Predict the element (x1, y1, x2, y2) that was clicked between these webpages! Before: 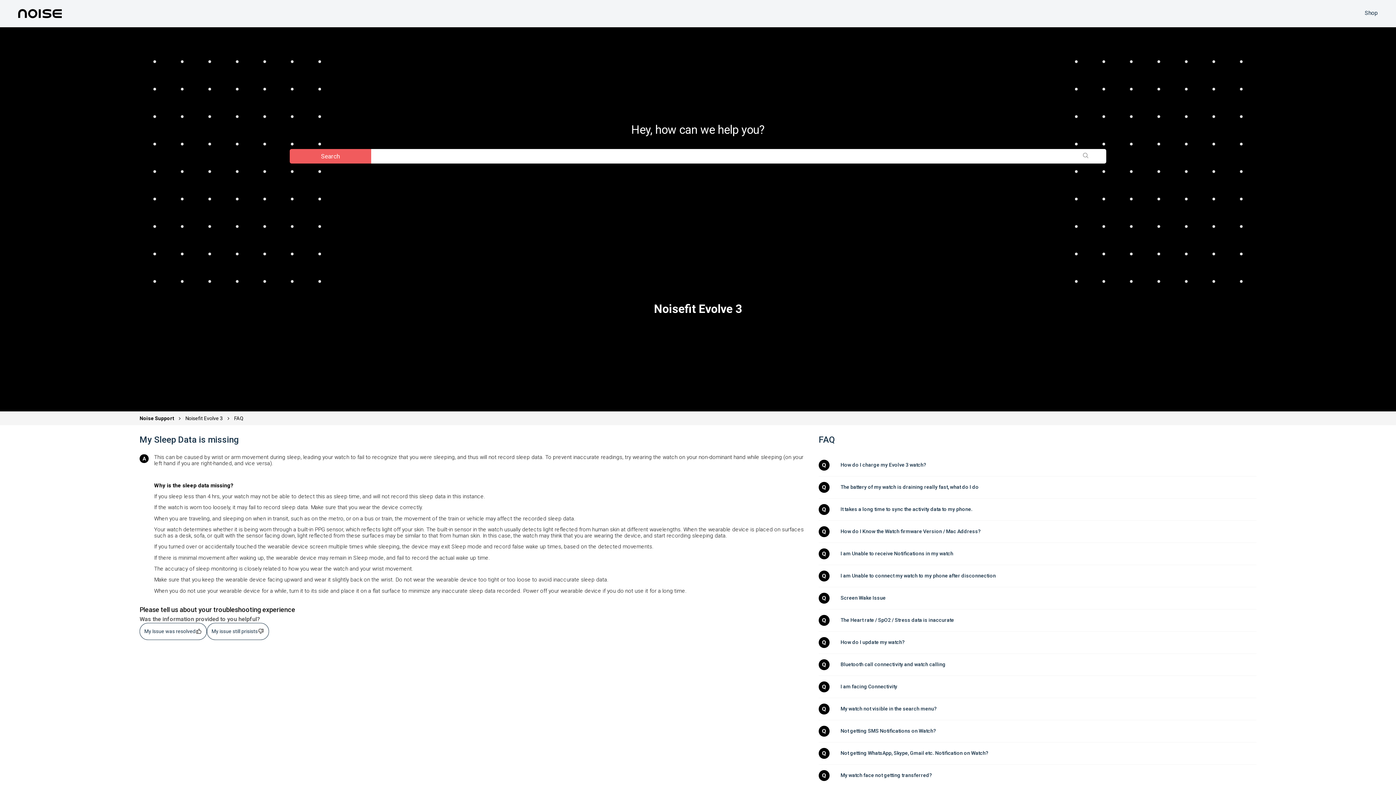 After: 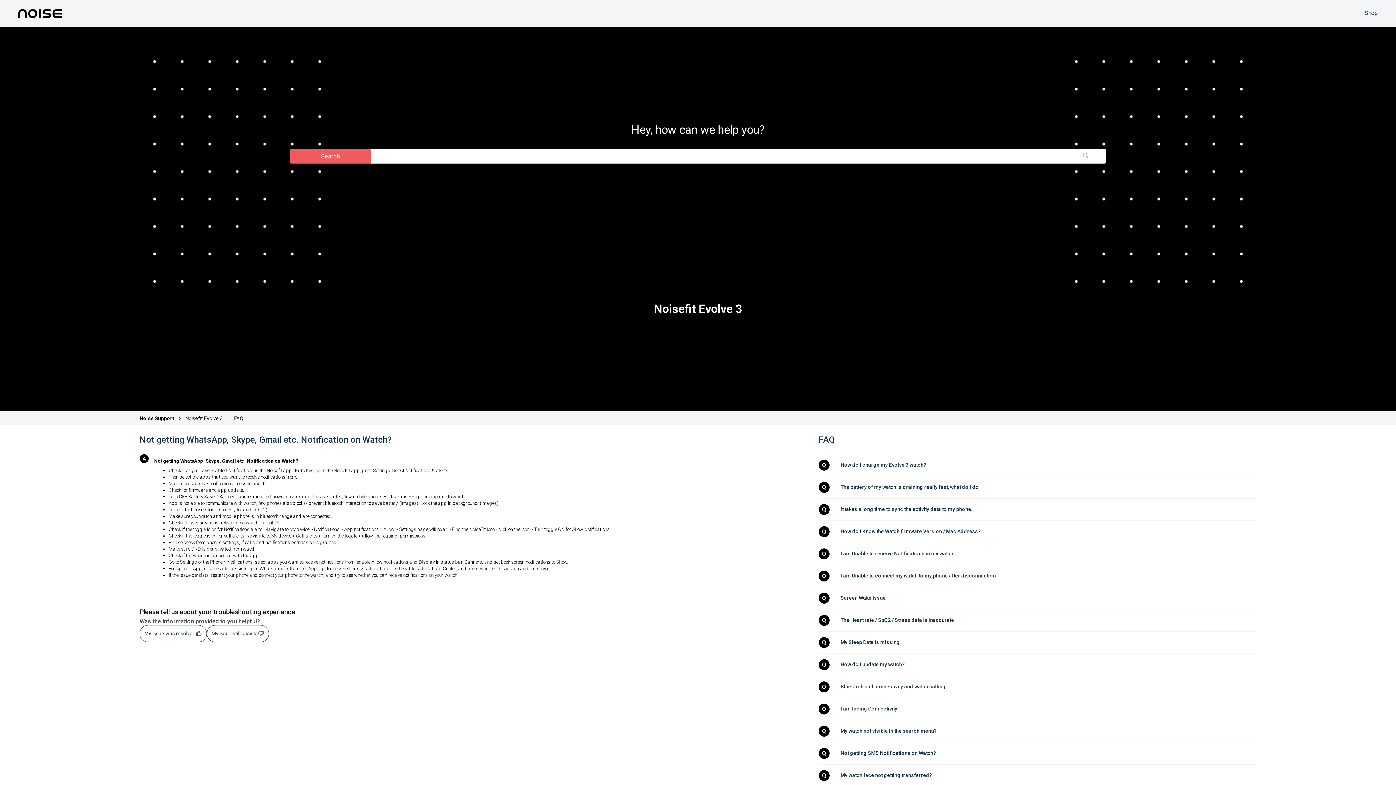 Action: label: Not getting WhatsApp, Skype, Gmail etc. Notification on Watch? bbox: (840, 750, 1256, 757)